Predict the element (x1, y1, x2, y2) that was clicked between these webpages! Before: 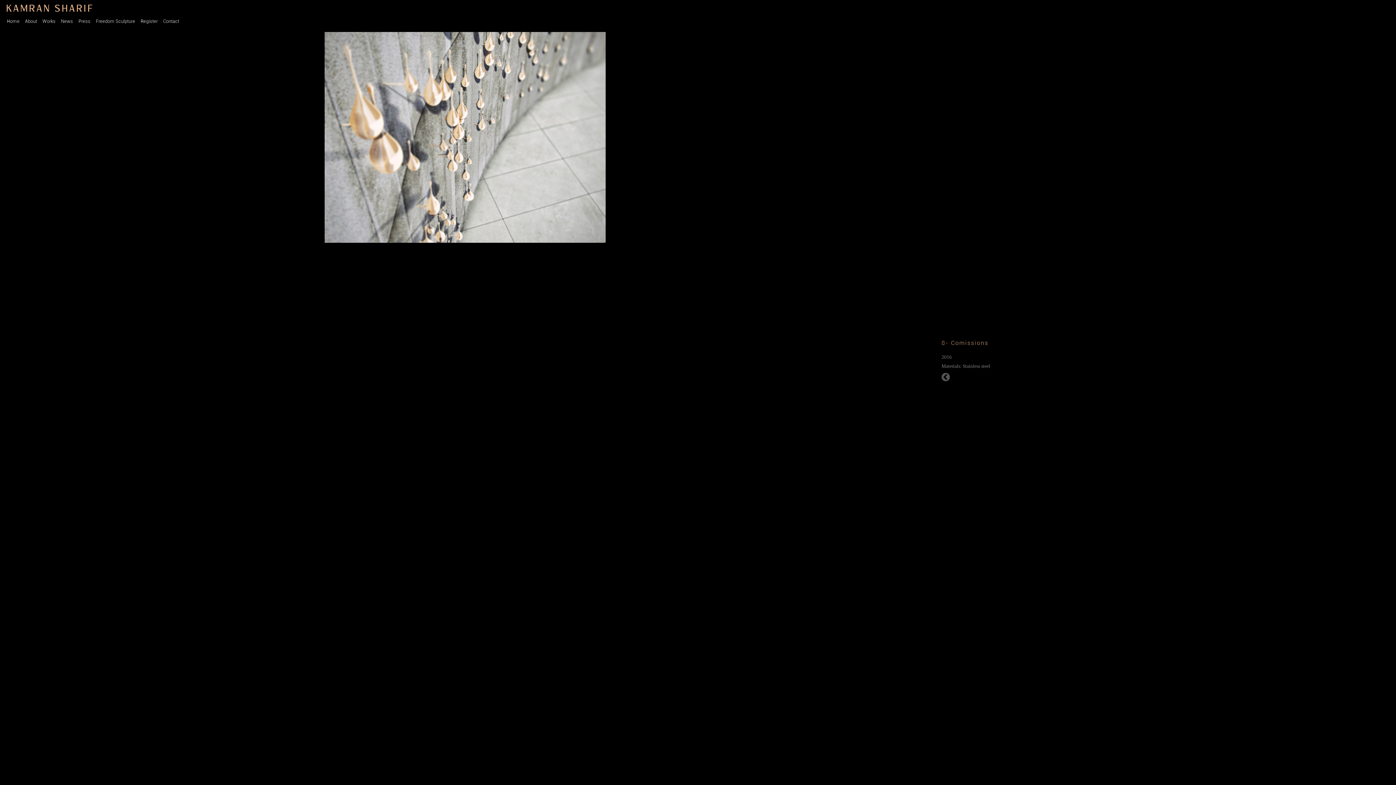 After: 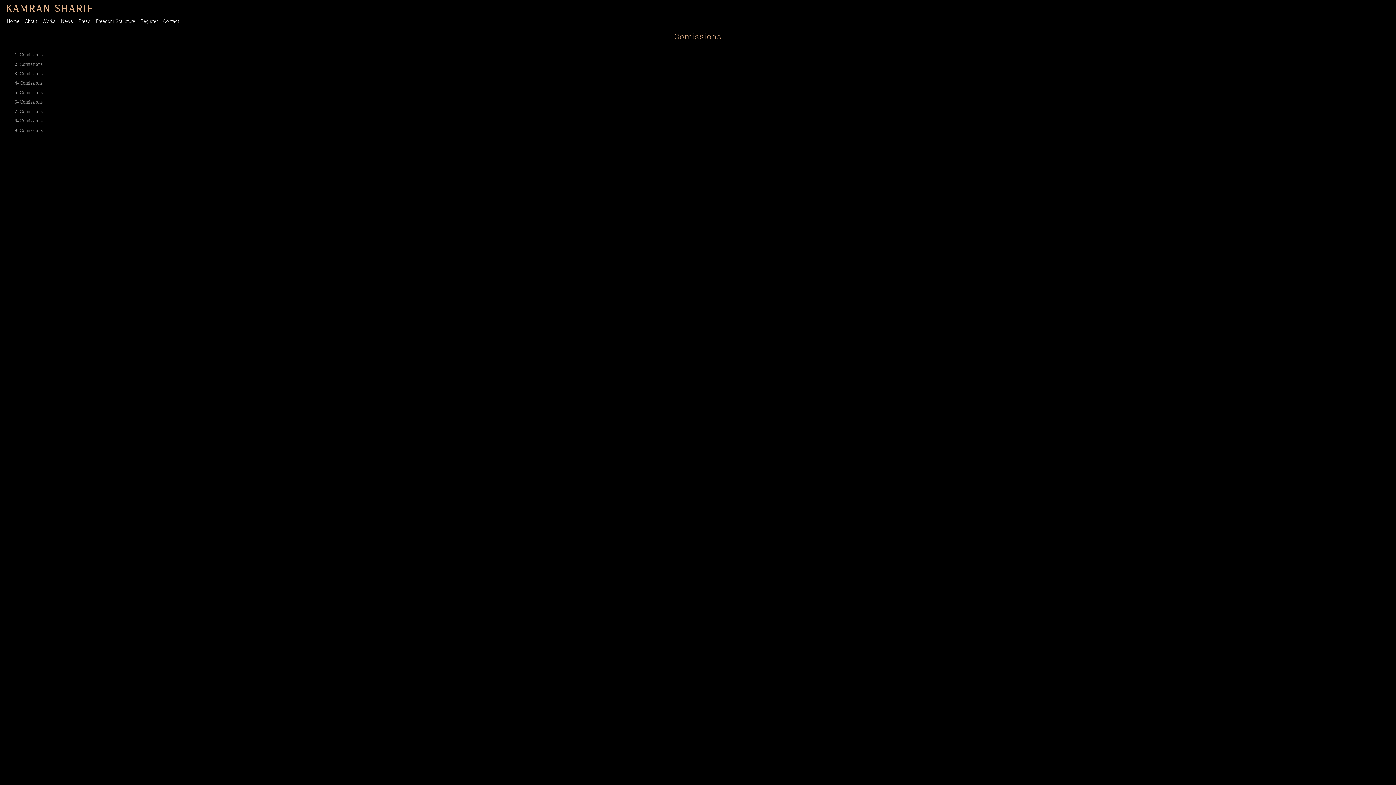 Action: bbox: (941, 376, 950, 381)